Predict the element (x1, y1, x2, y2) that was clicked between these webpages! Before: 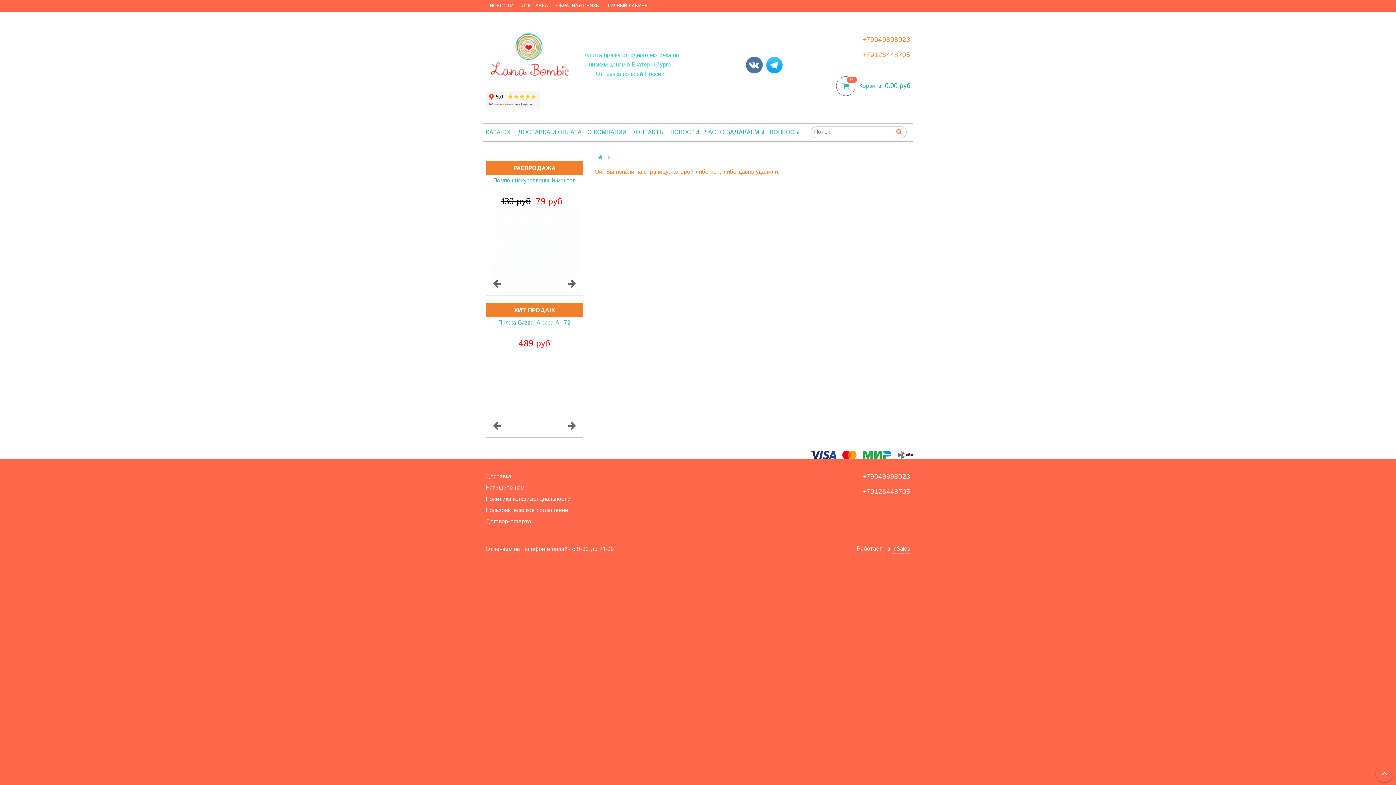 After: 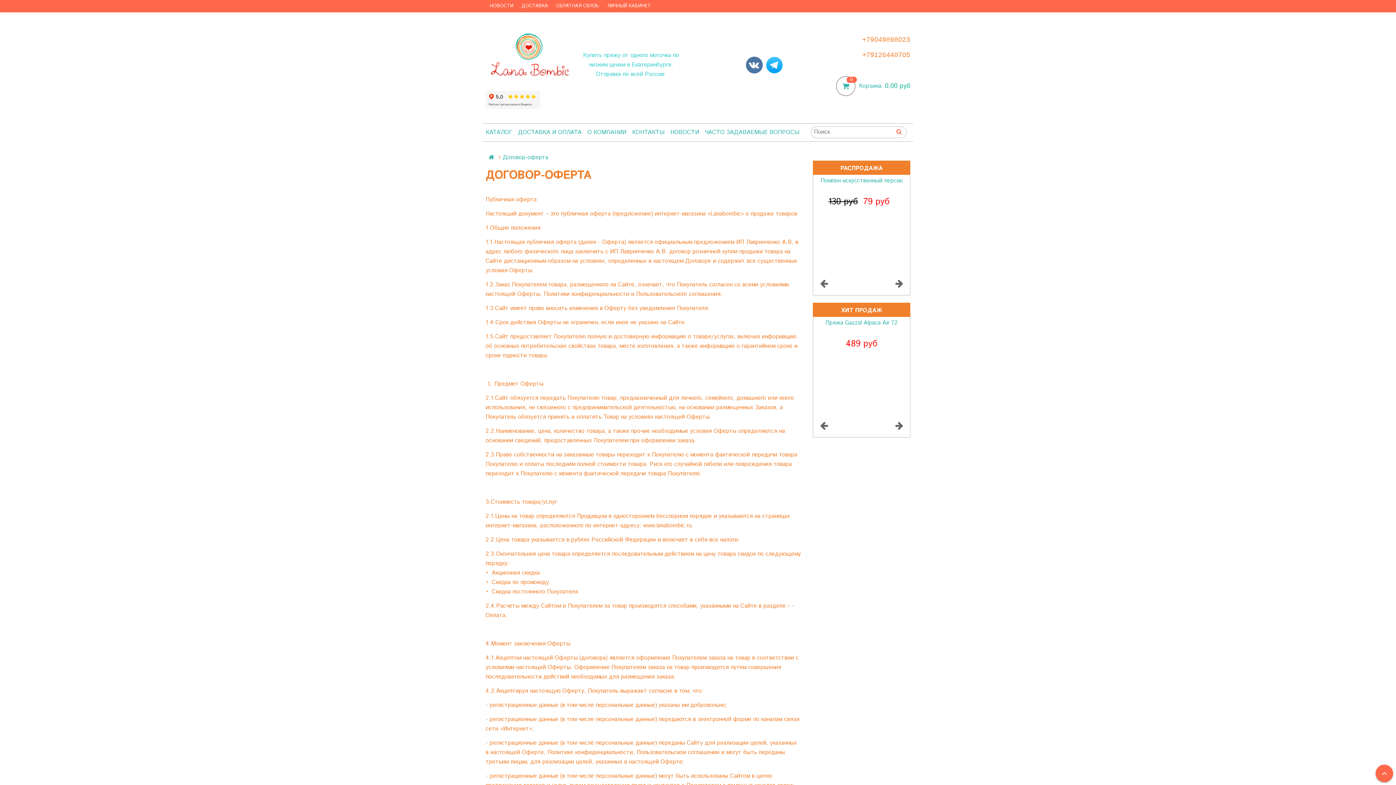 Action: bbox: (485, 516, 619, 527) label: Договор-оферта